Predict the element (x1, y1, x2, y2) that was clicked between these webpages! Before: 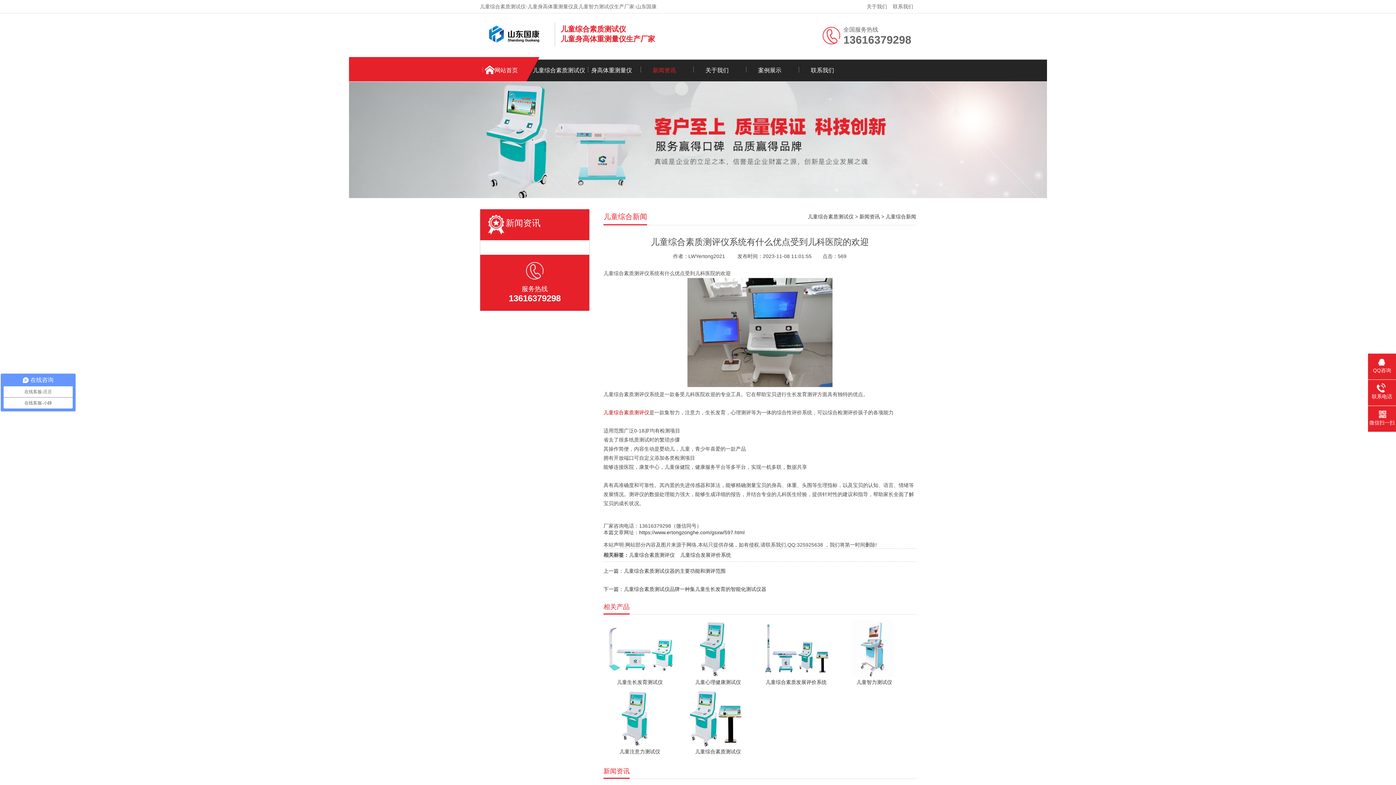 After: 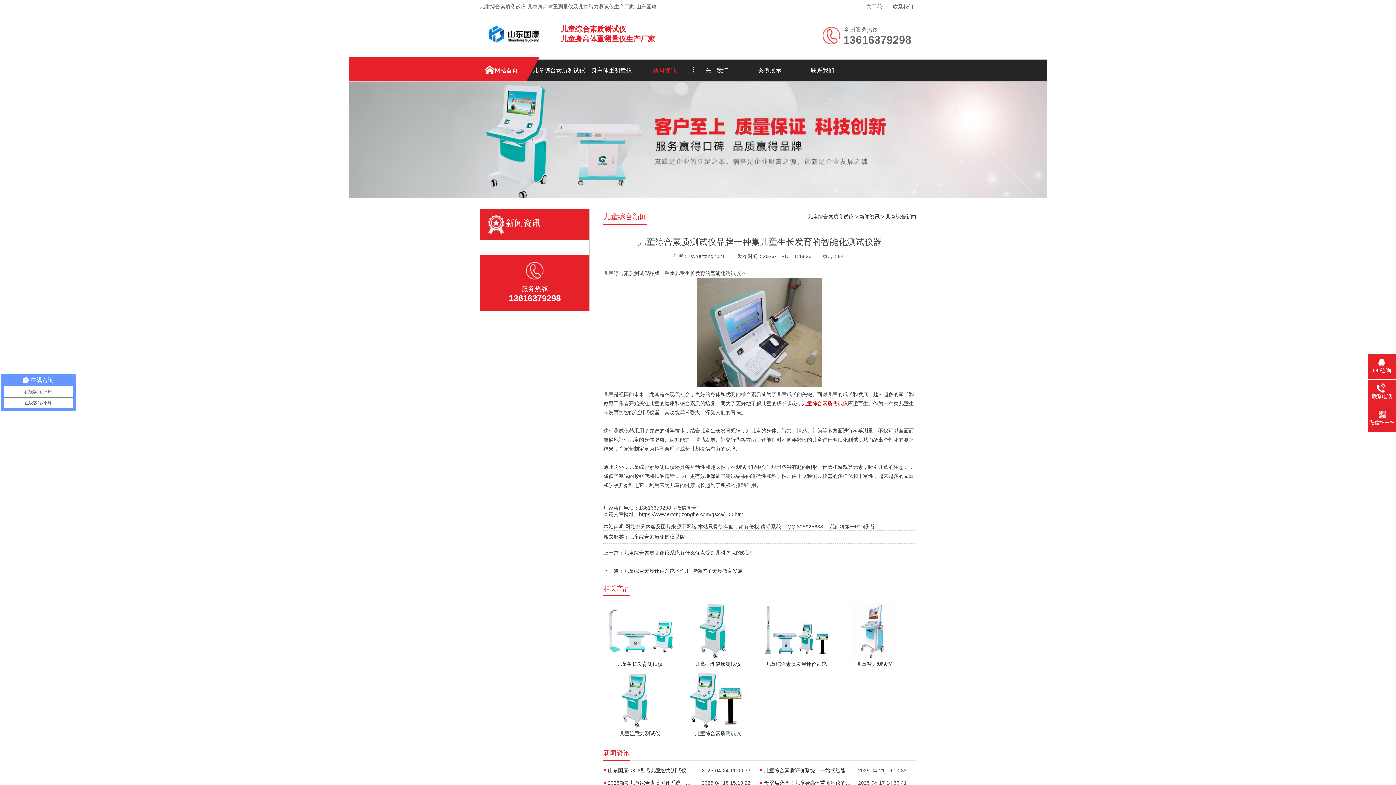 Action: label: 下一篇：儿童综合素质测试仪品牌一种集儿童生长发育的智能化测试仪器 bbox: (603, 586, 766, 592)